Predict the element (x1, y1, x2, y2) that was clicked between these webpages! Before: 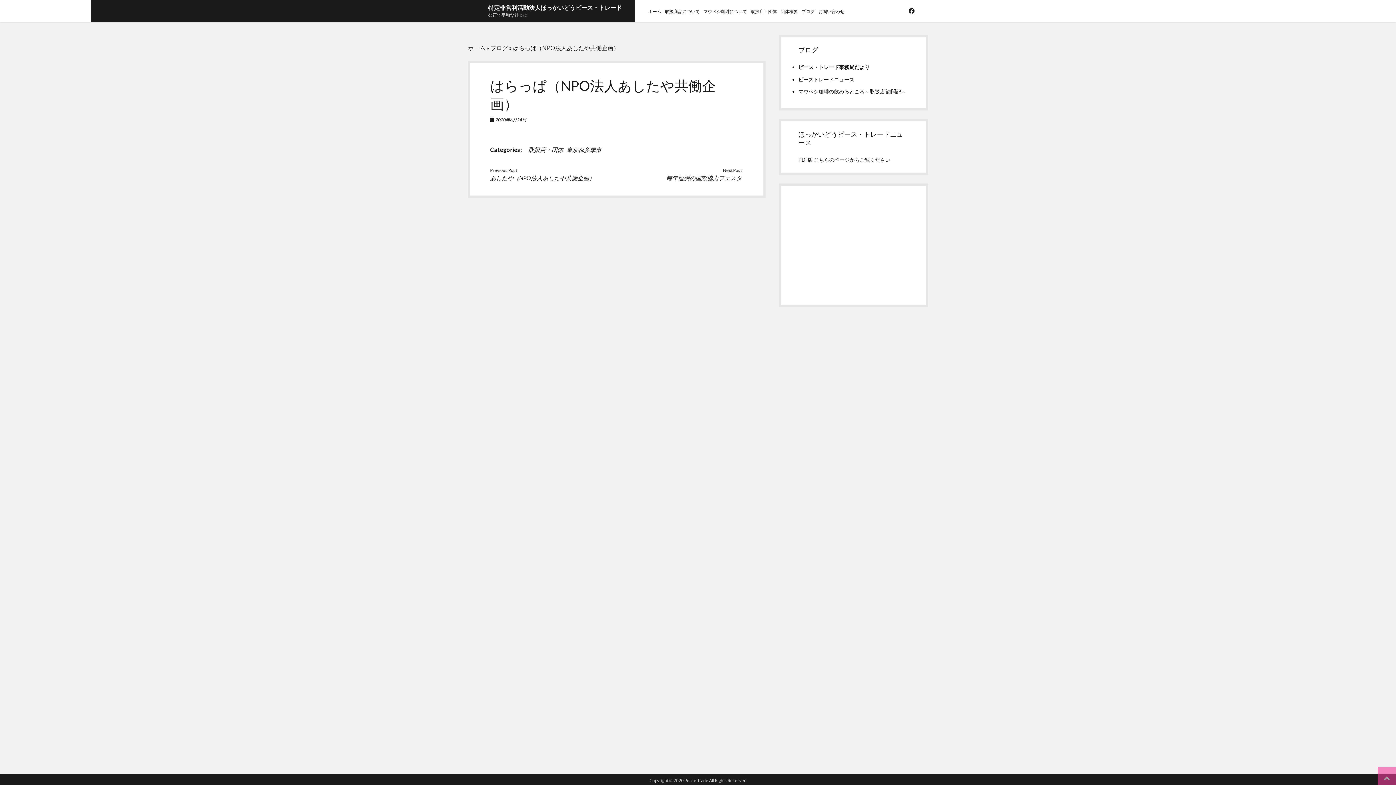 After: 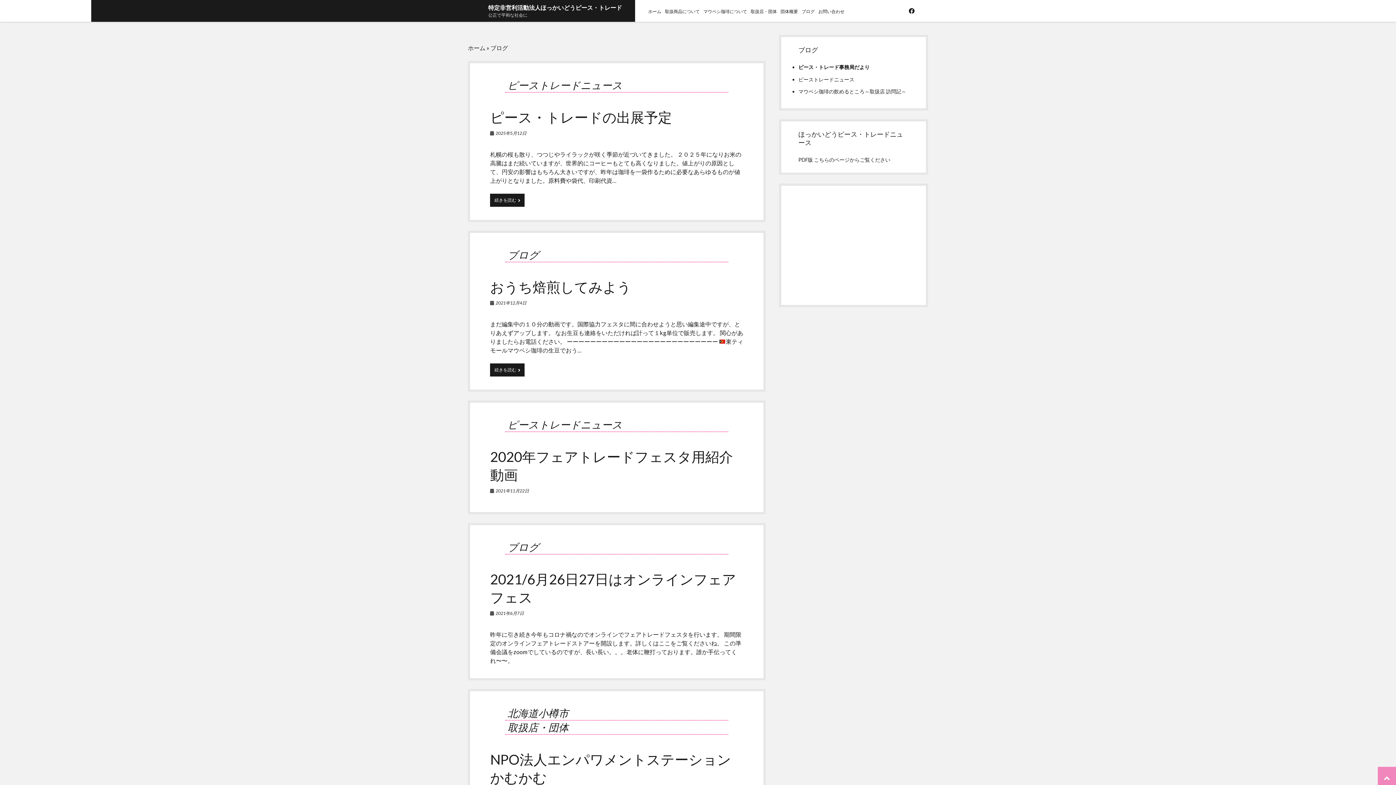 Action: bbox: (490, 44, 508, 51) label: ブログ